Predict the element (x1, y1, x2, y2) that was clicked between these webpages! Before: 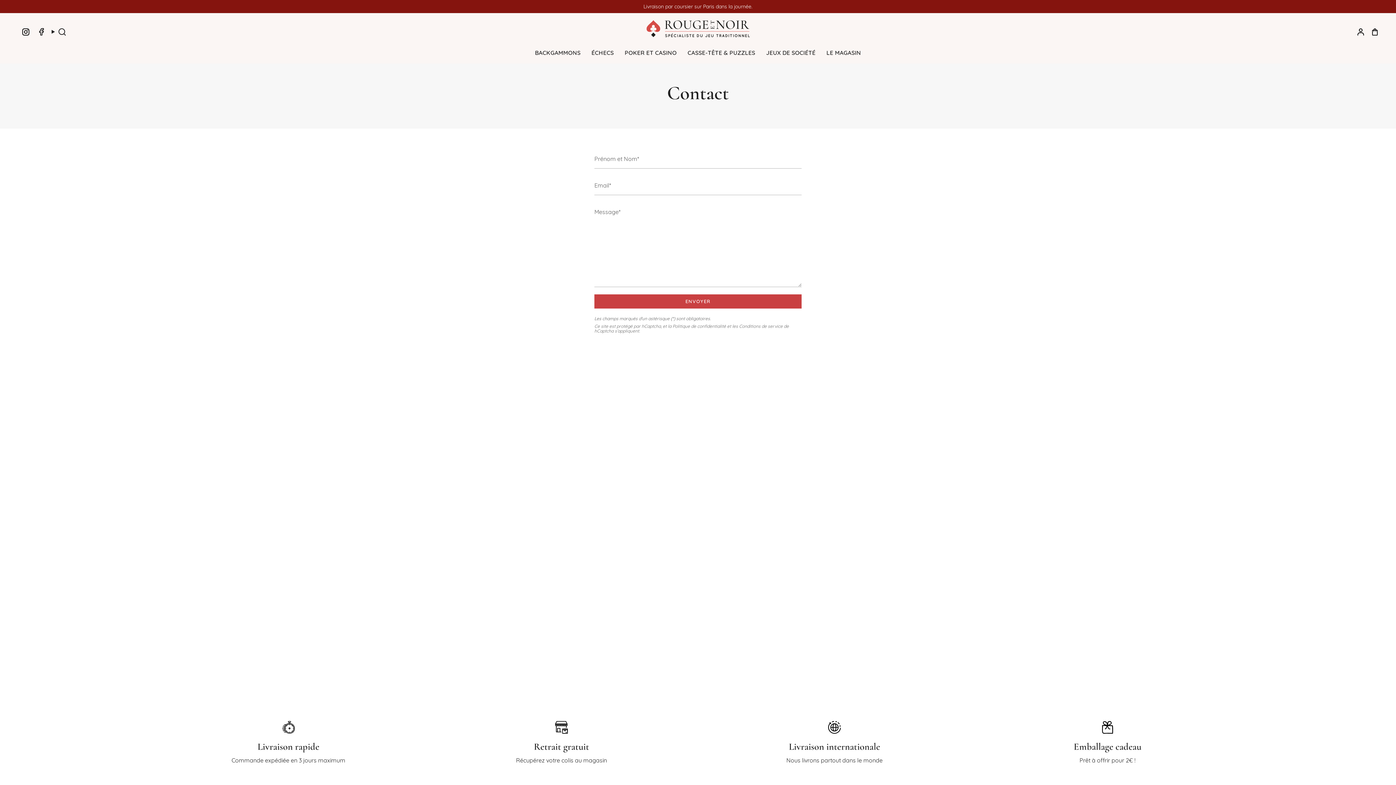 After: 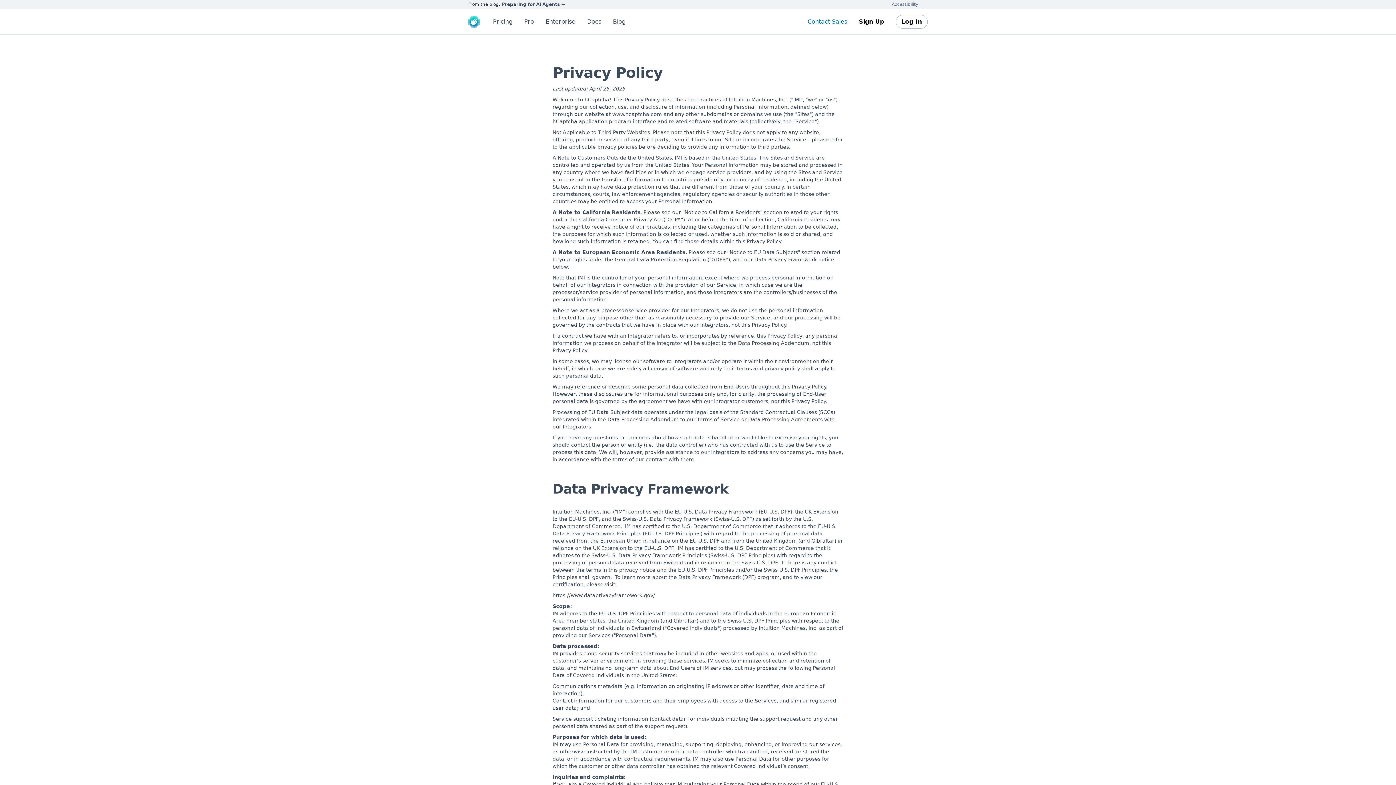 Action: label: Politique de confidentialité bbox: (672, 323, 726, 329)